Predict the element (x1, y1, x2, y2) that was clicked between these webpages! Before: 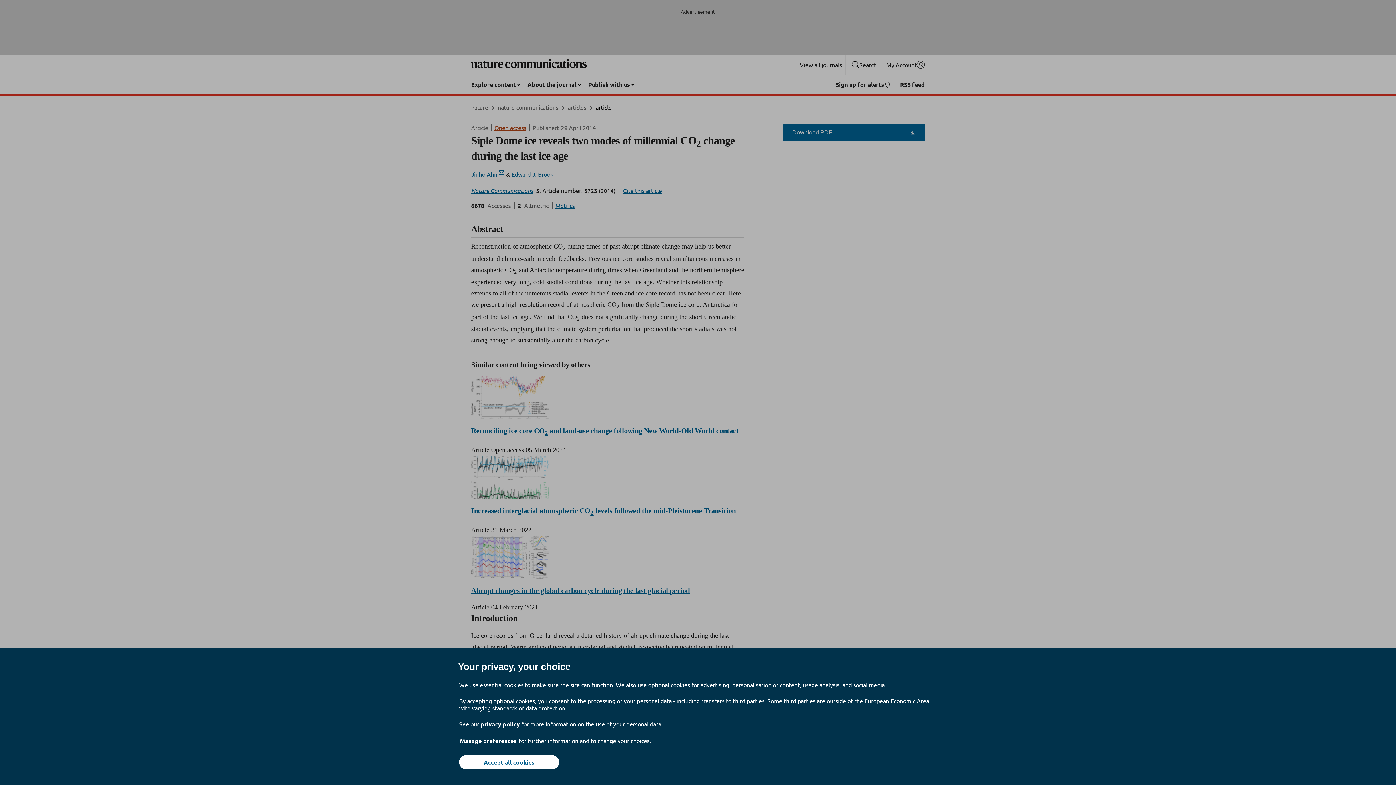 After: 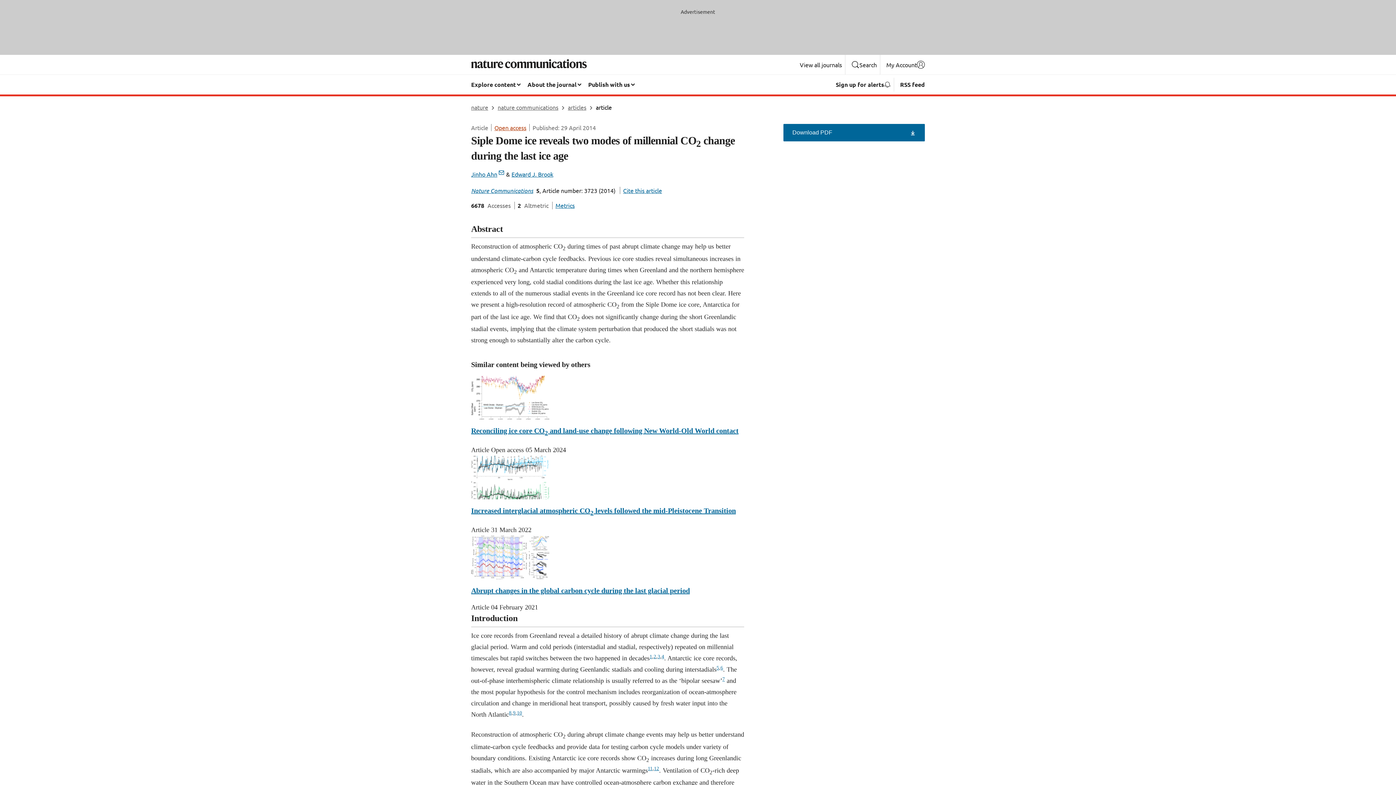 Action: bbox: (459, 755, 559, 769) label: Accept all cookies